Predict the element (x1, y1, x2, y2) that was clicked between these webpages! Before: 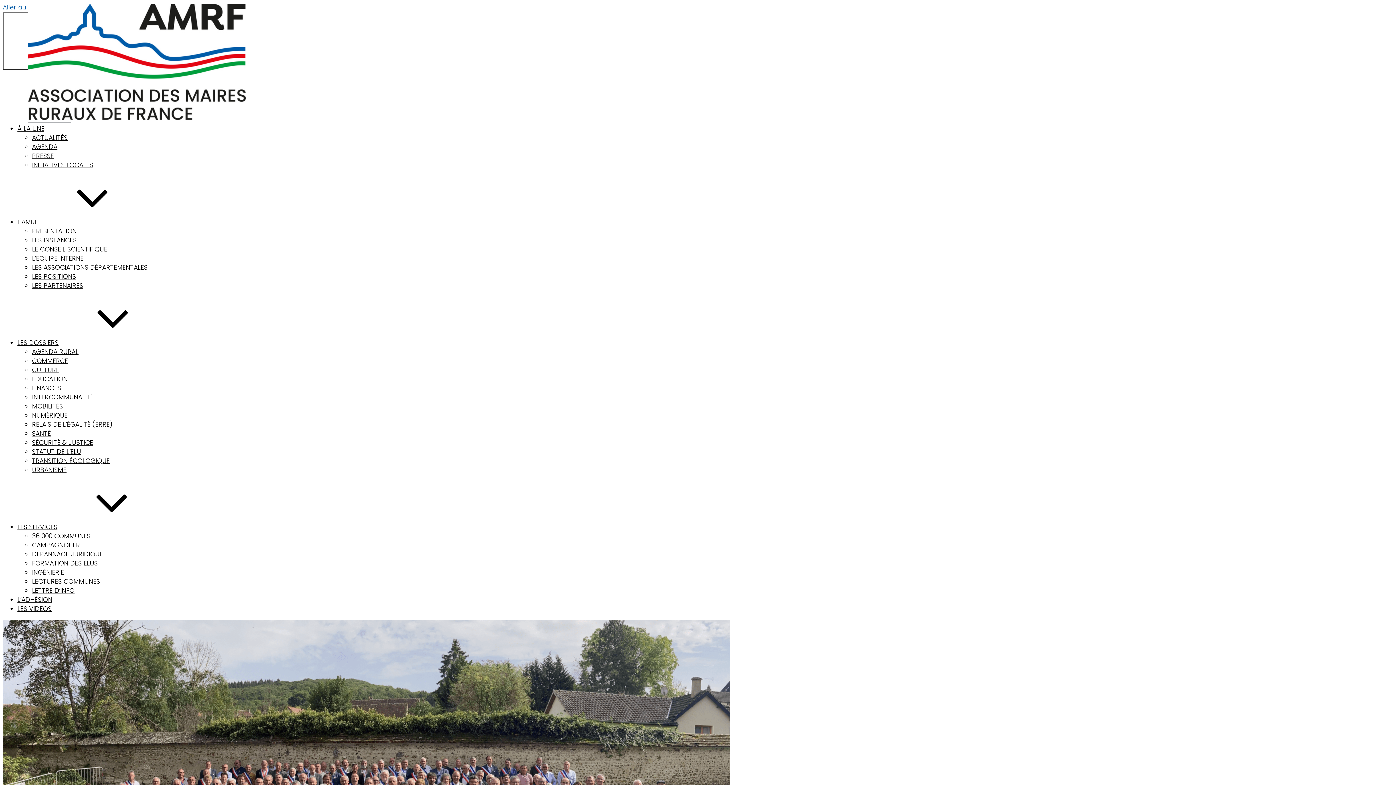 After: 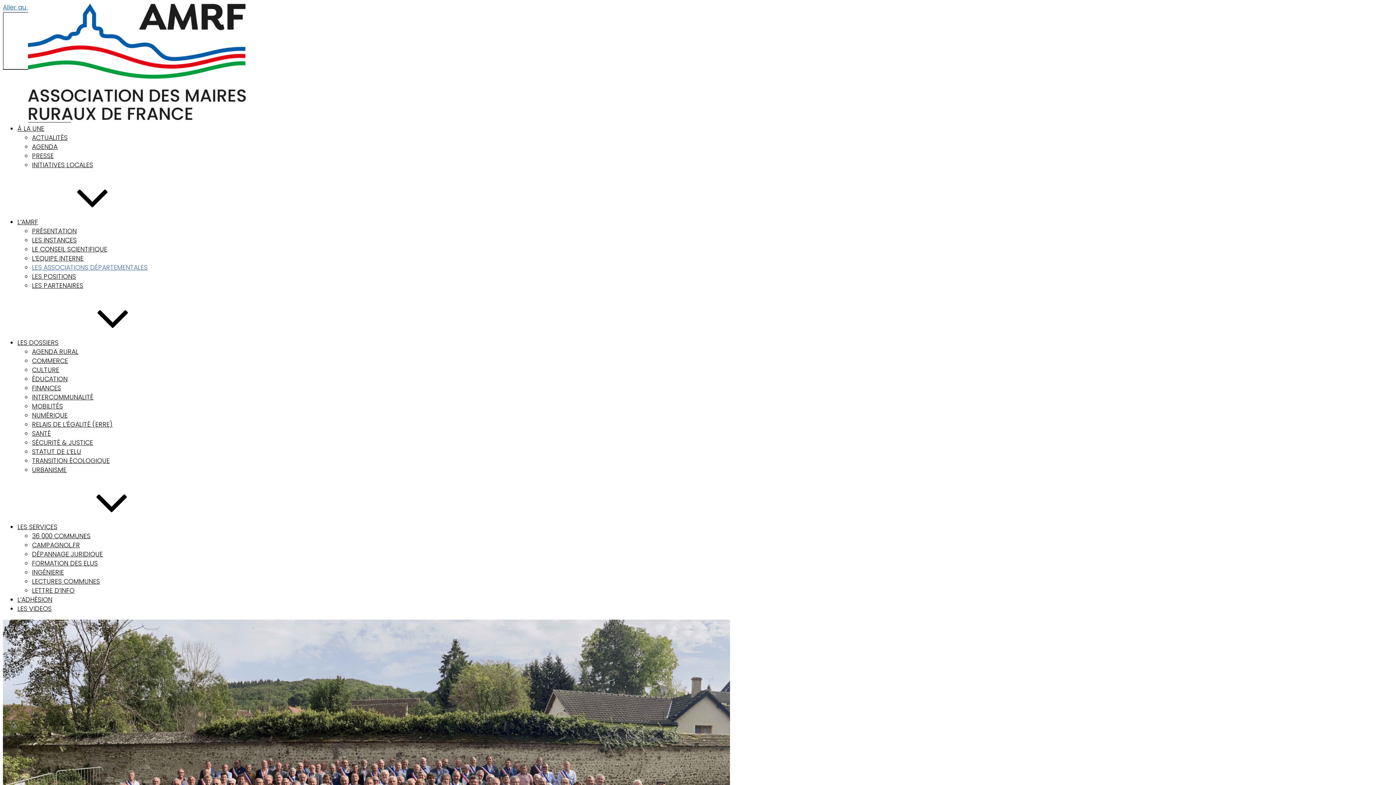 Action: label: LES ASSOCIATIONS DÉPARTEMENTALES bbox: (32, 263, 147, 272)